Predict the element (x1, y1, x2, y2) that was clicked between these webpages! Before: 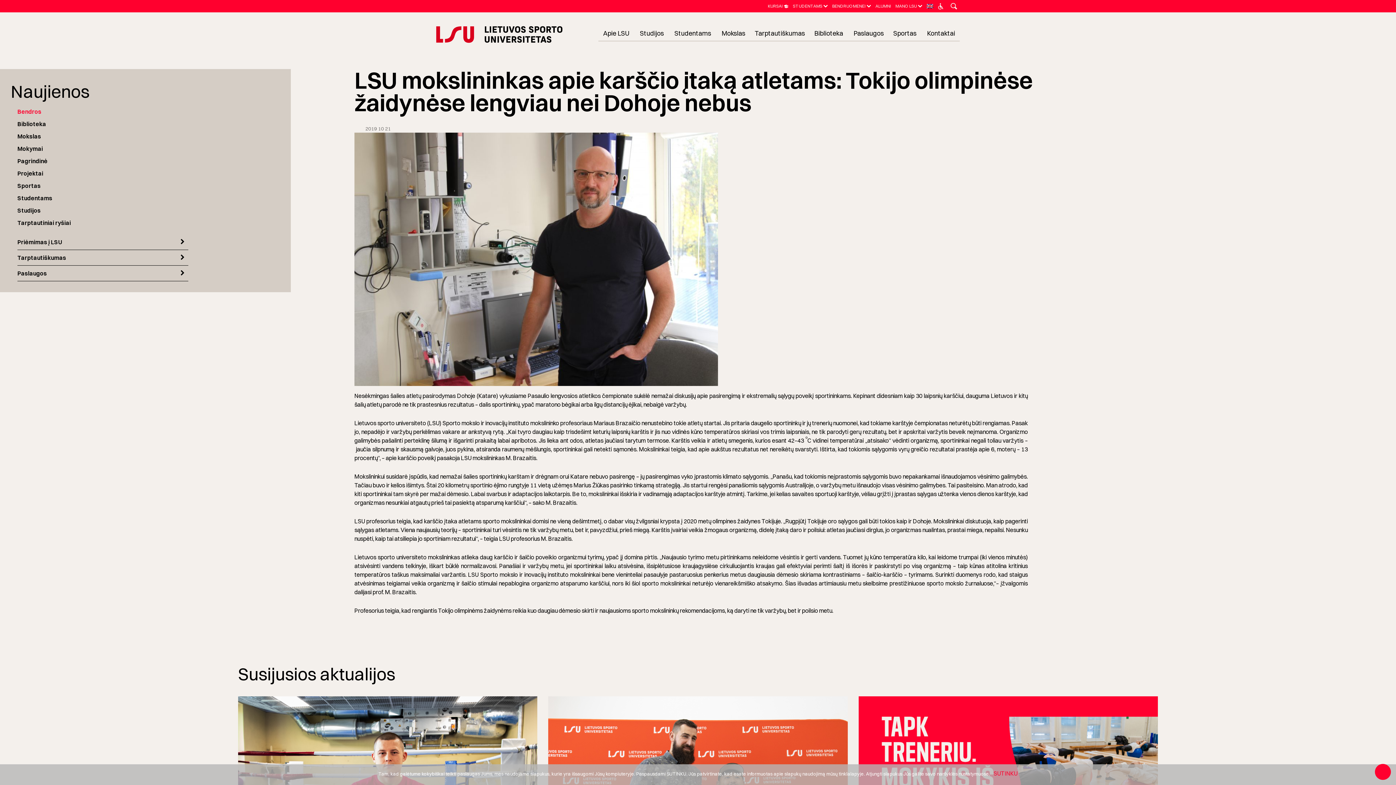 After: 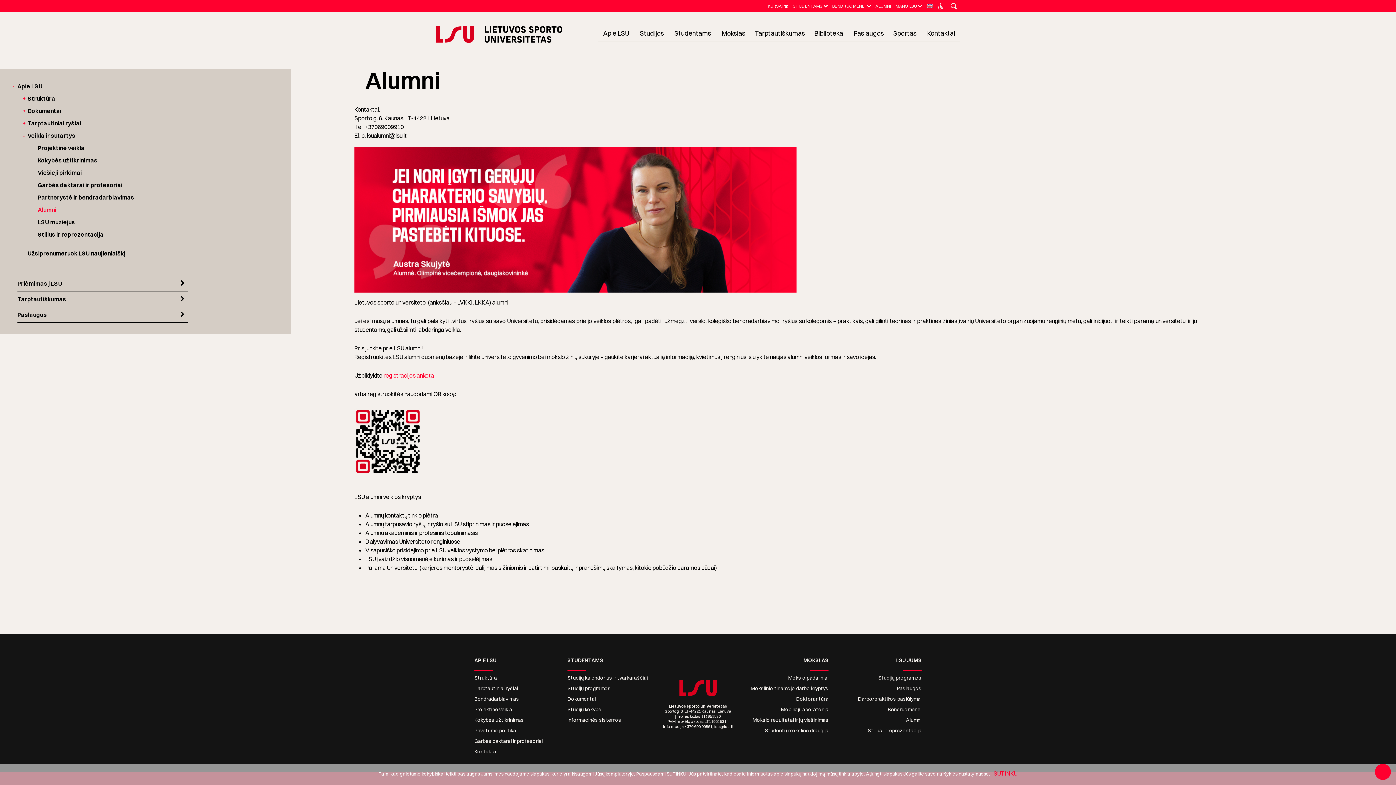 Action: bbox: (875, 3, 891, 8) label: ALUMNI